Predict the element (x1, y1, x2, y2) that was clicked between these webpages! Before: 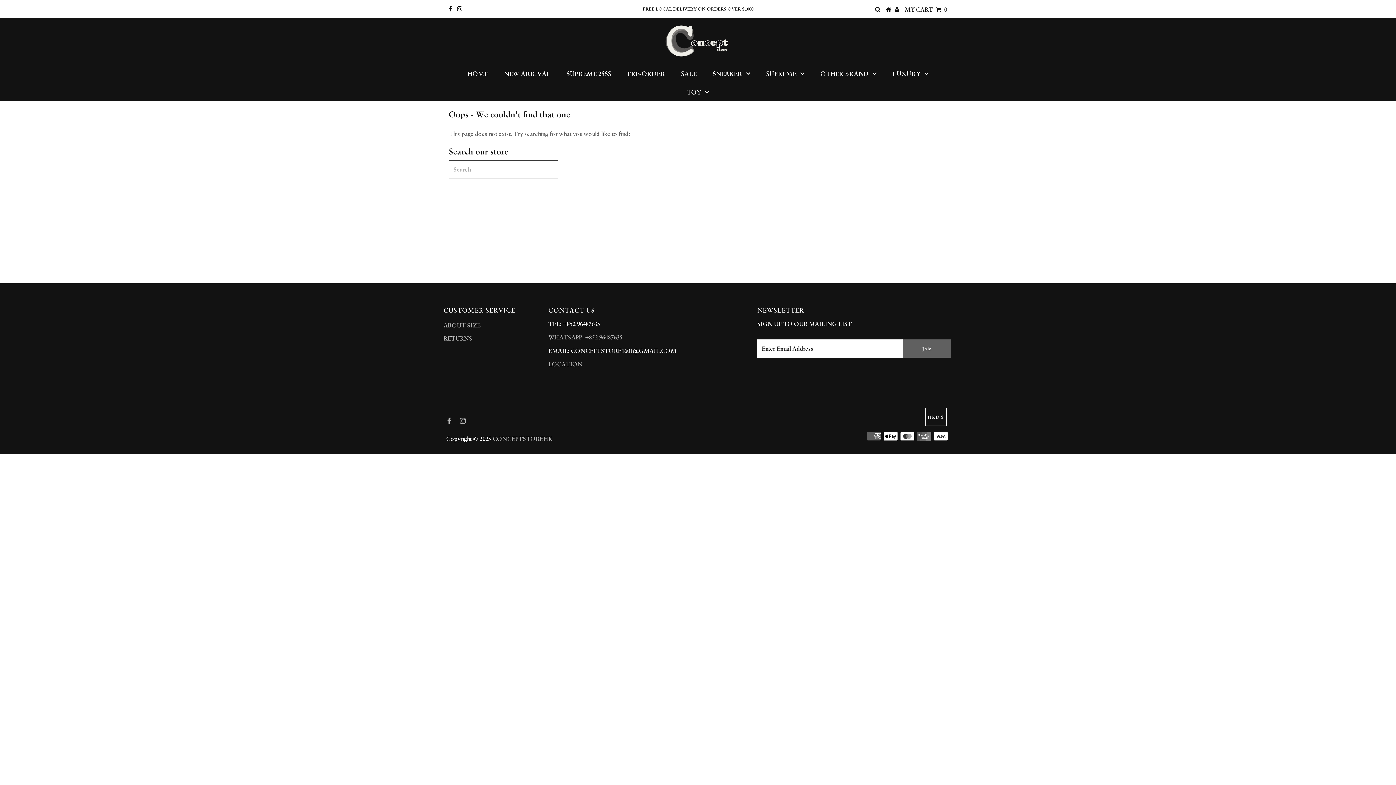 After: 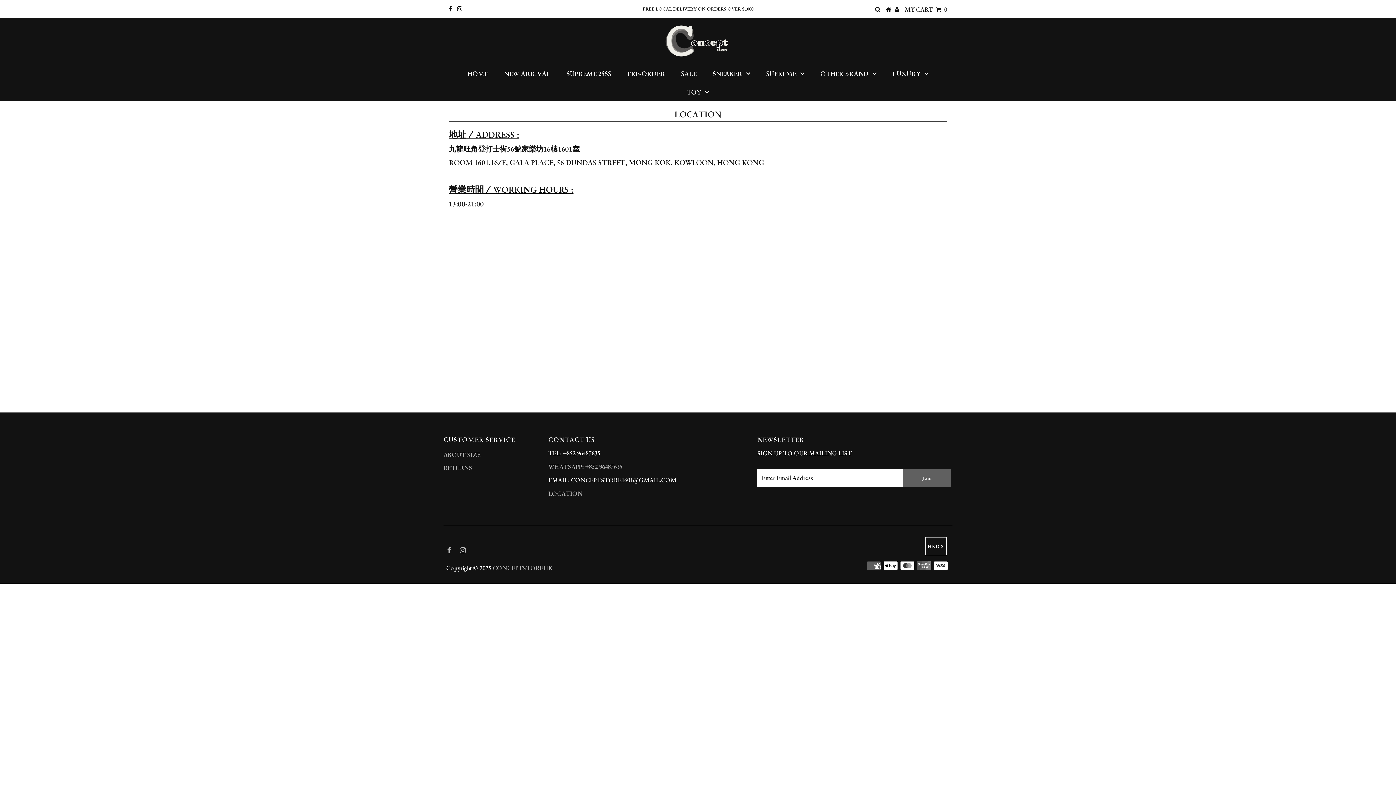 Action: bbox: (548, 360, 582, 367) label: LOCATION